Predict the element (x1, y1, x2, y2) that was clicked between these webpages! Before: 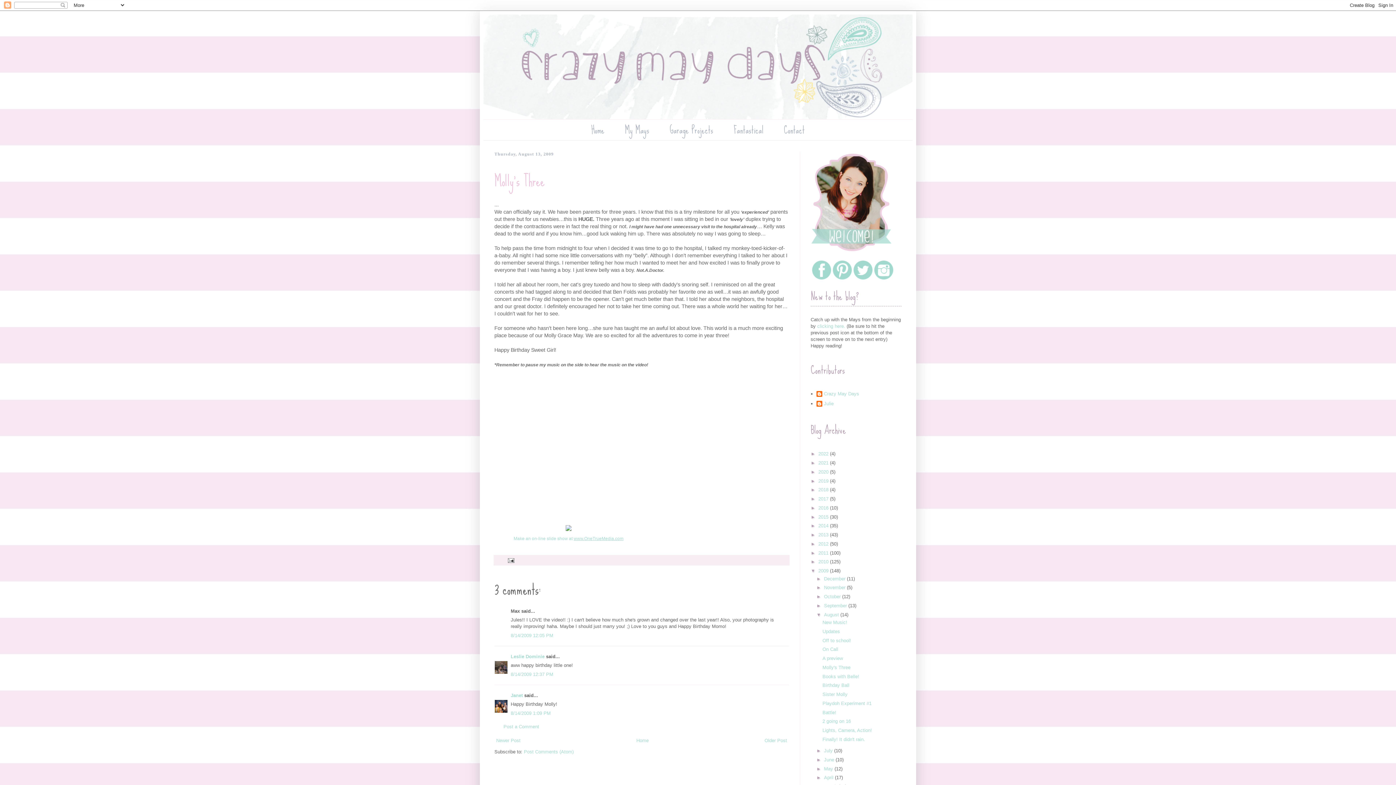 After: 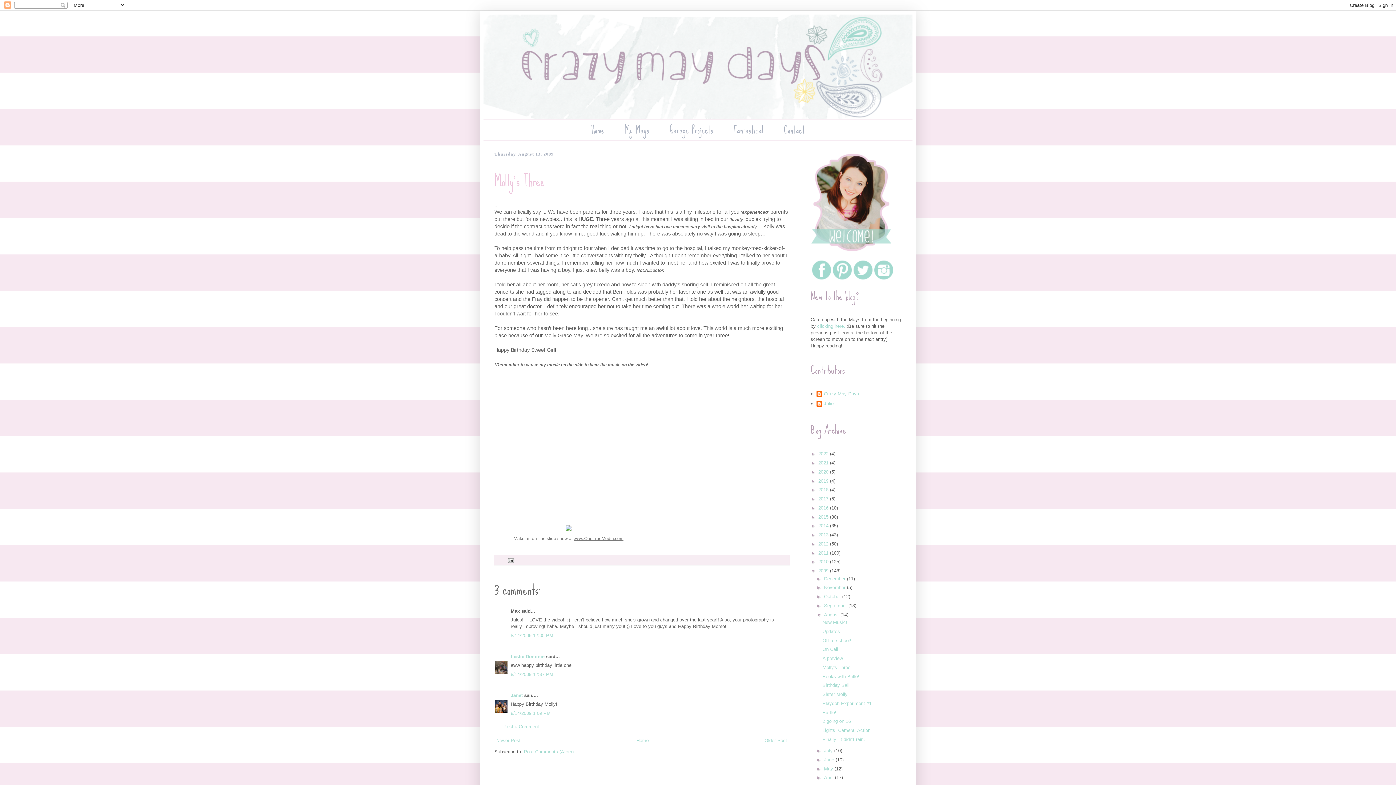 Action: label: Make an on-line slide show at www.OneTrueMedia.com bbox: (513, 536, 623, 541)